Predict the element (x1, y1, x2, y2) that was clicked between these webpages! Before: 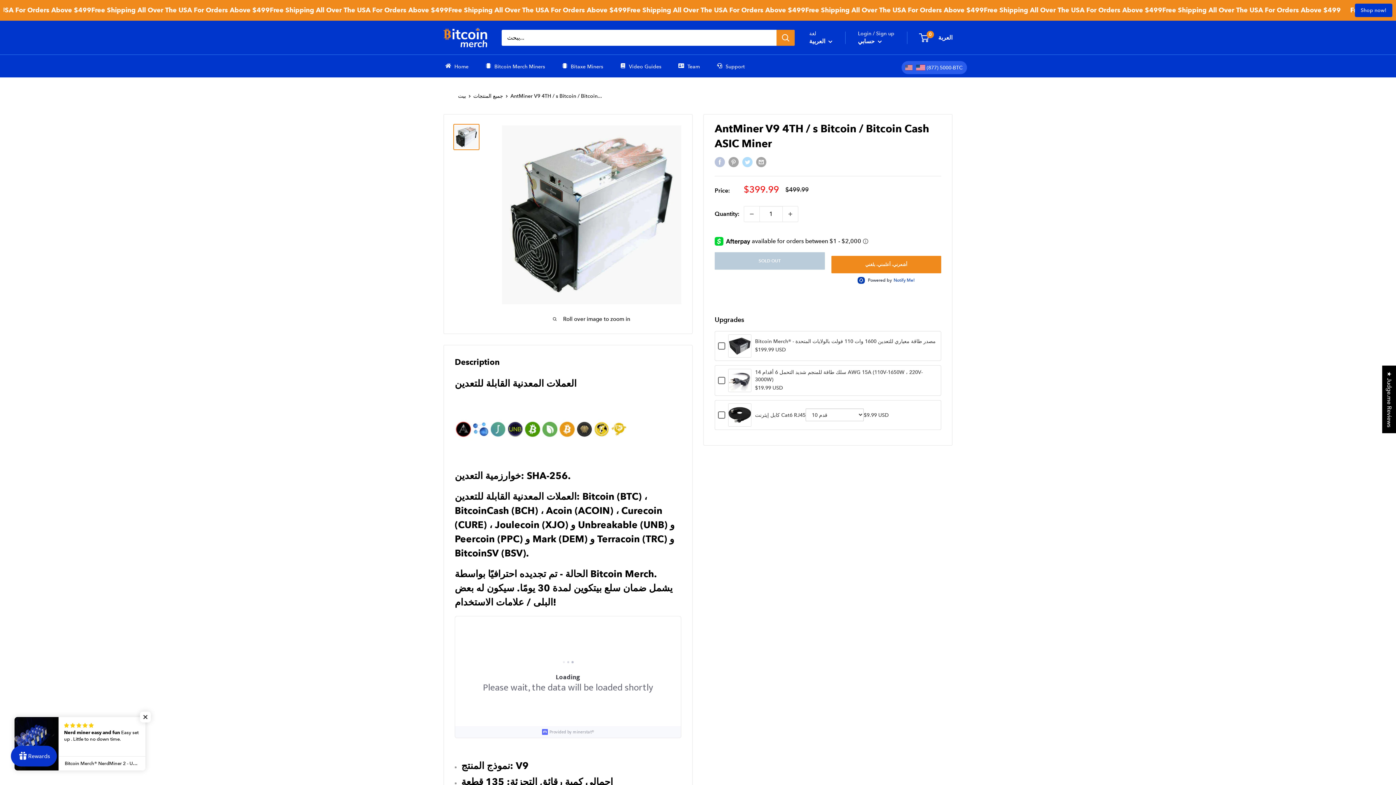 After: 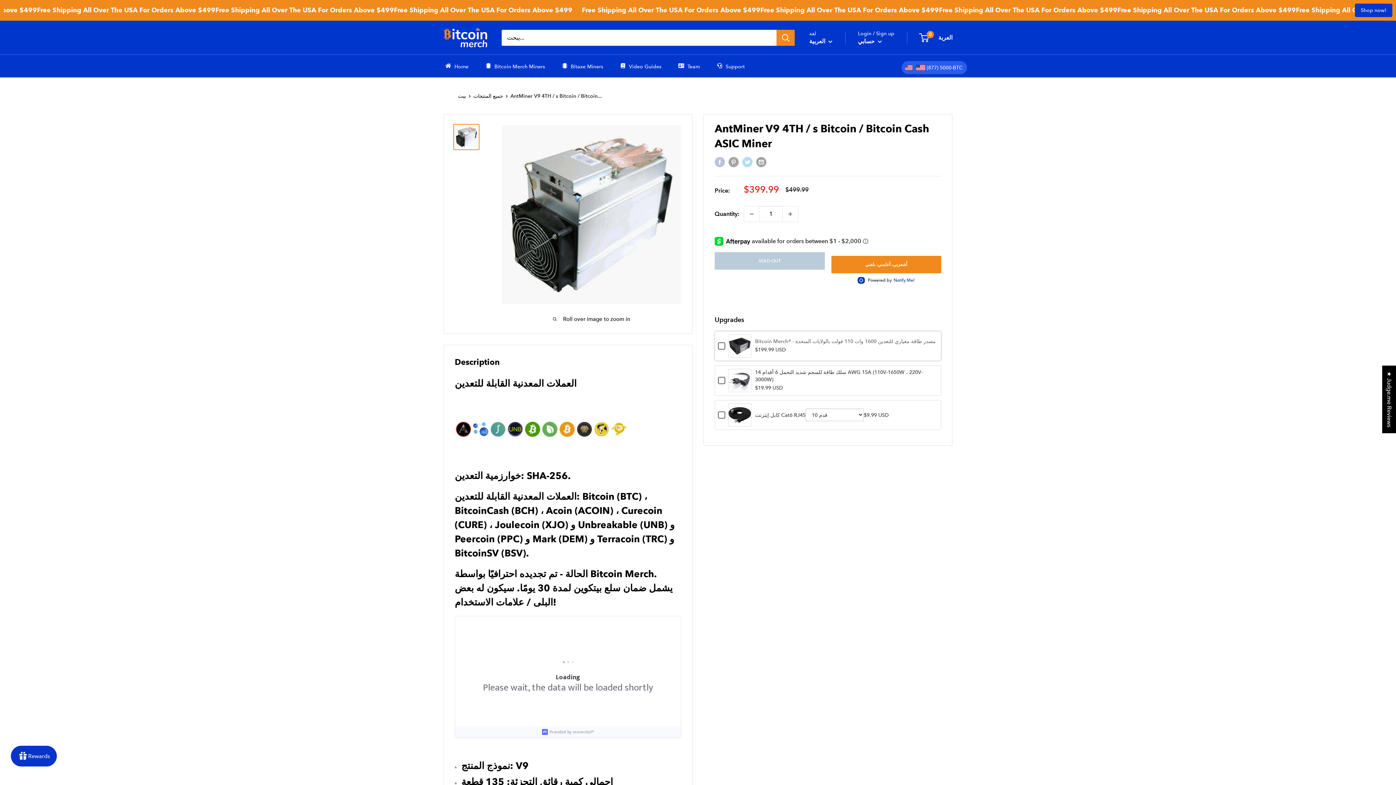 Action: label: Bitcoin Merch® - مصدر طاقة معياري للتعدين 1600 وات 110 فولت بالولايات المتحدة bbox: (755, 338, 936, 344)